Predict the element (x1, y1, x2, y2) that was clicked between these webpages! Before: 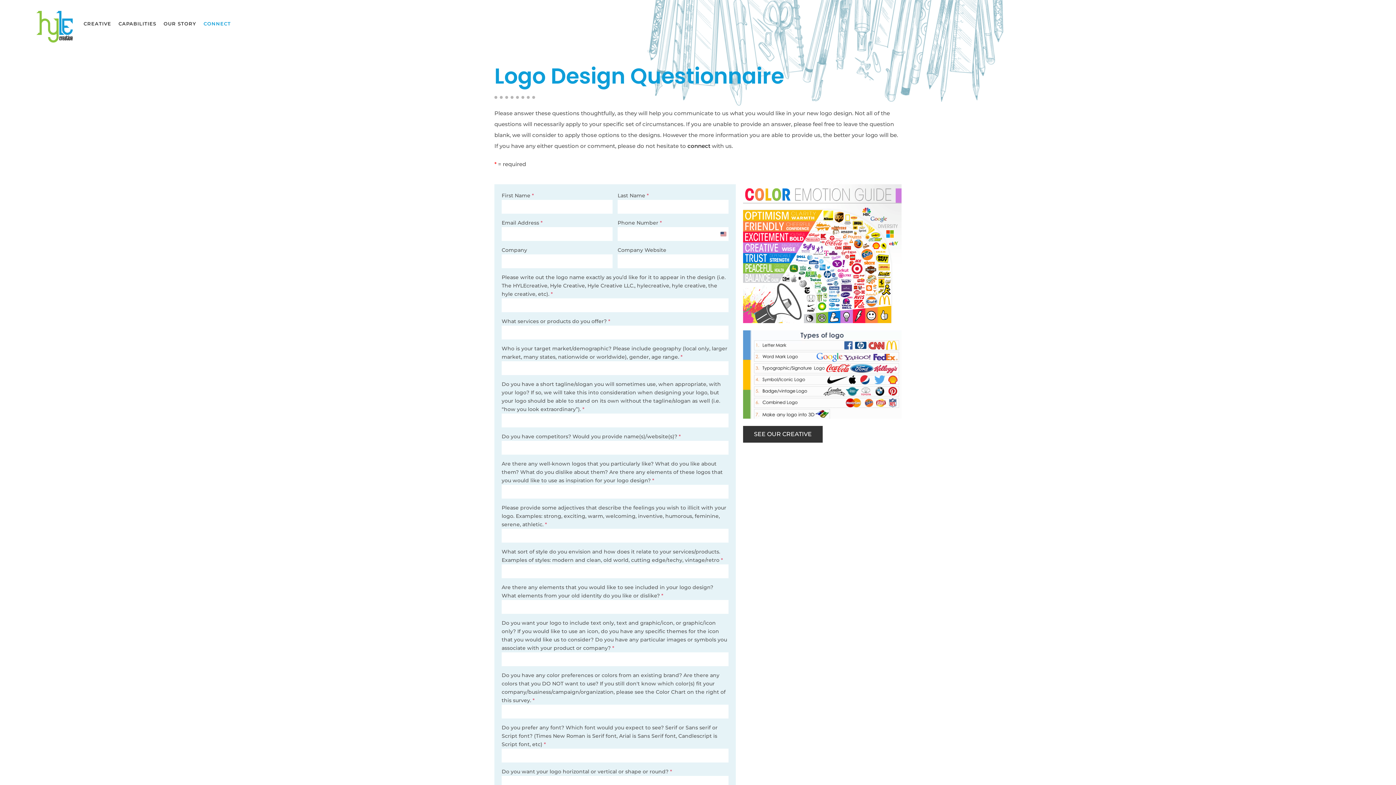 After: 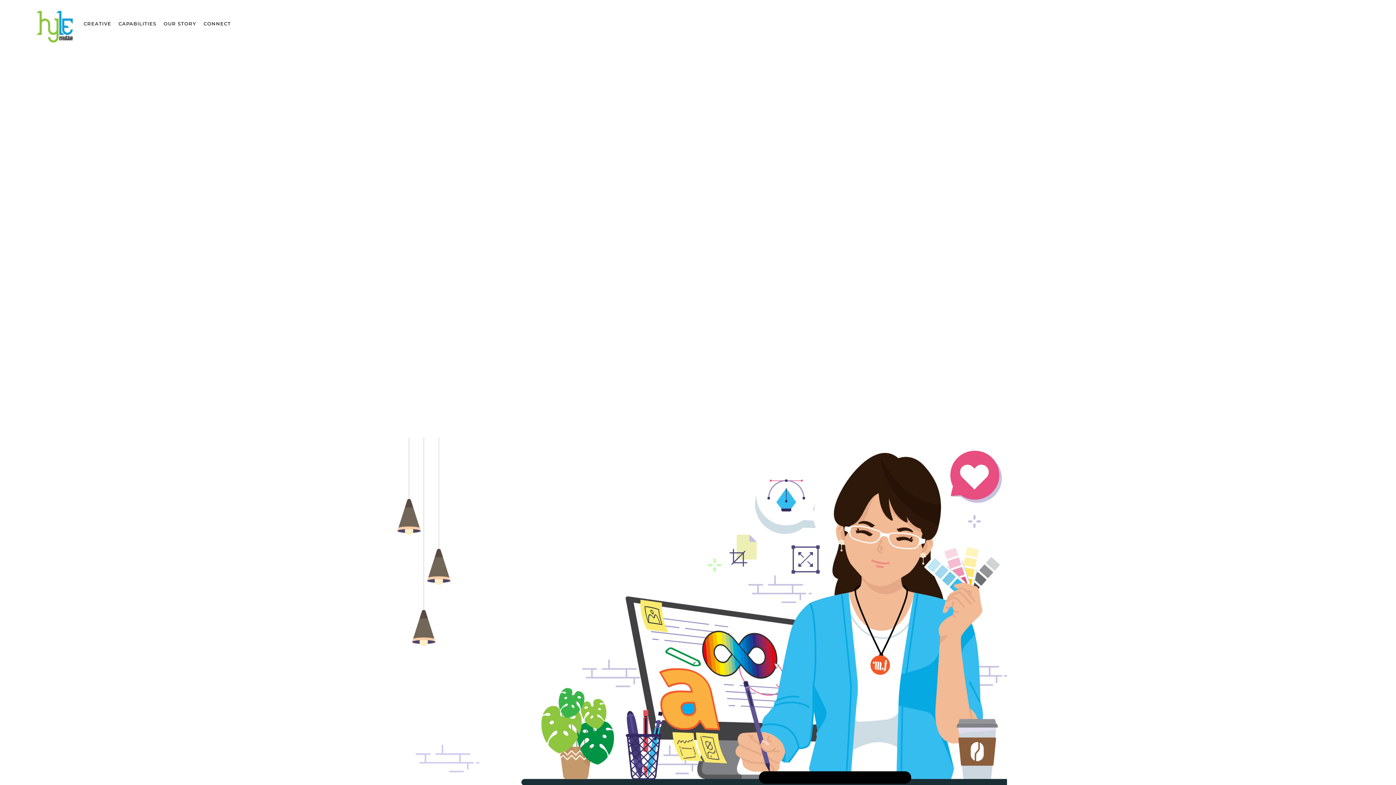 Action: bbox: (36, 22, 72, 29)